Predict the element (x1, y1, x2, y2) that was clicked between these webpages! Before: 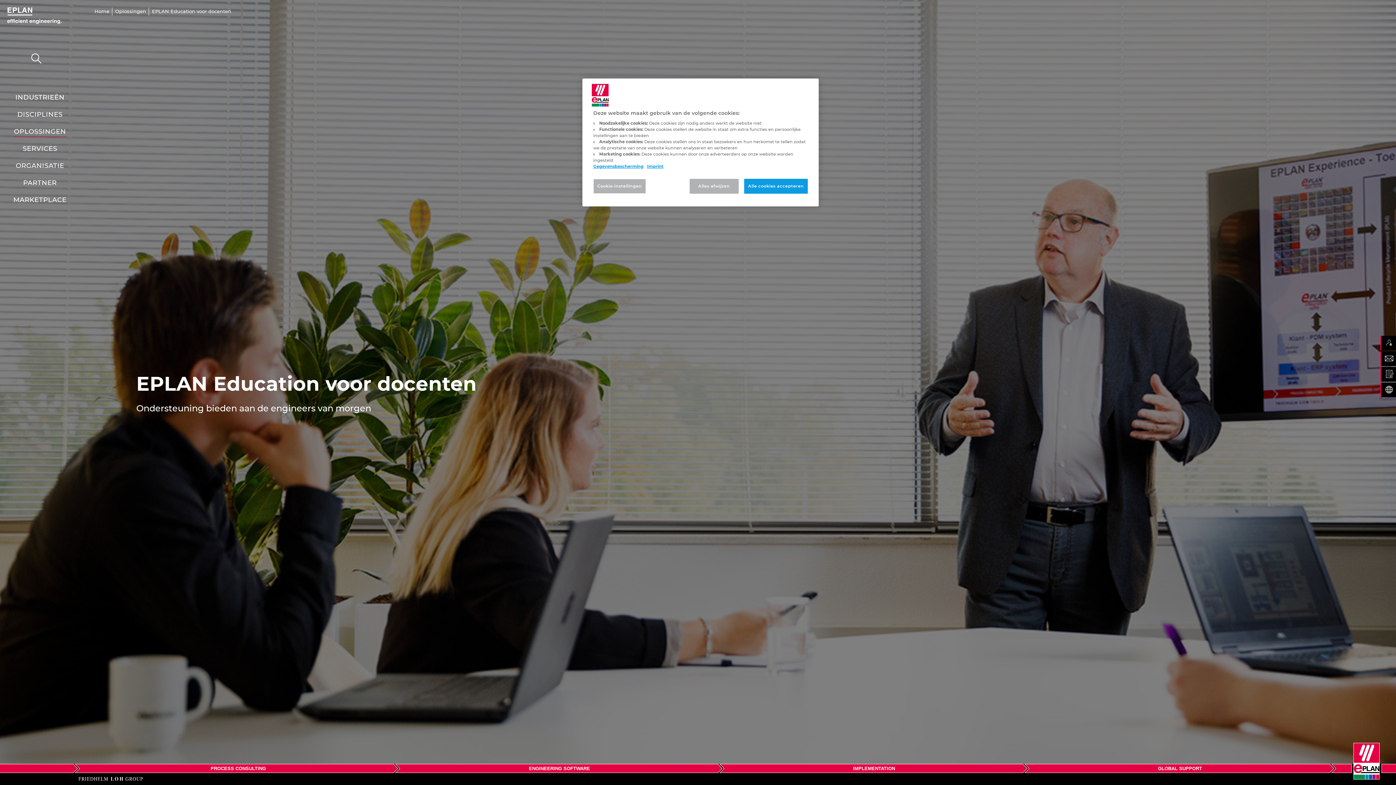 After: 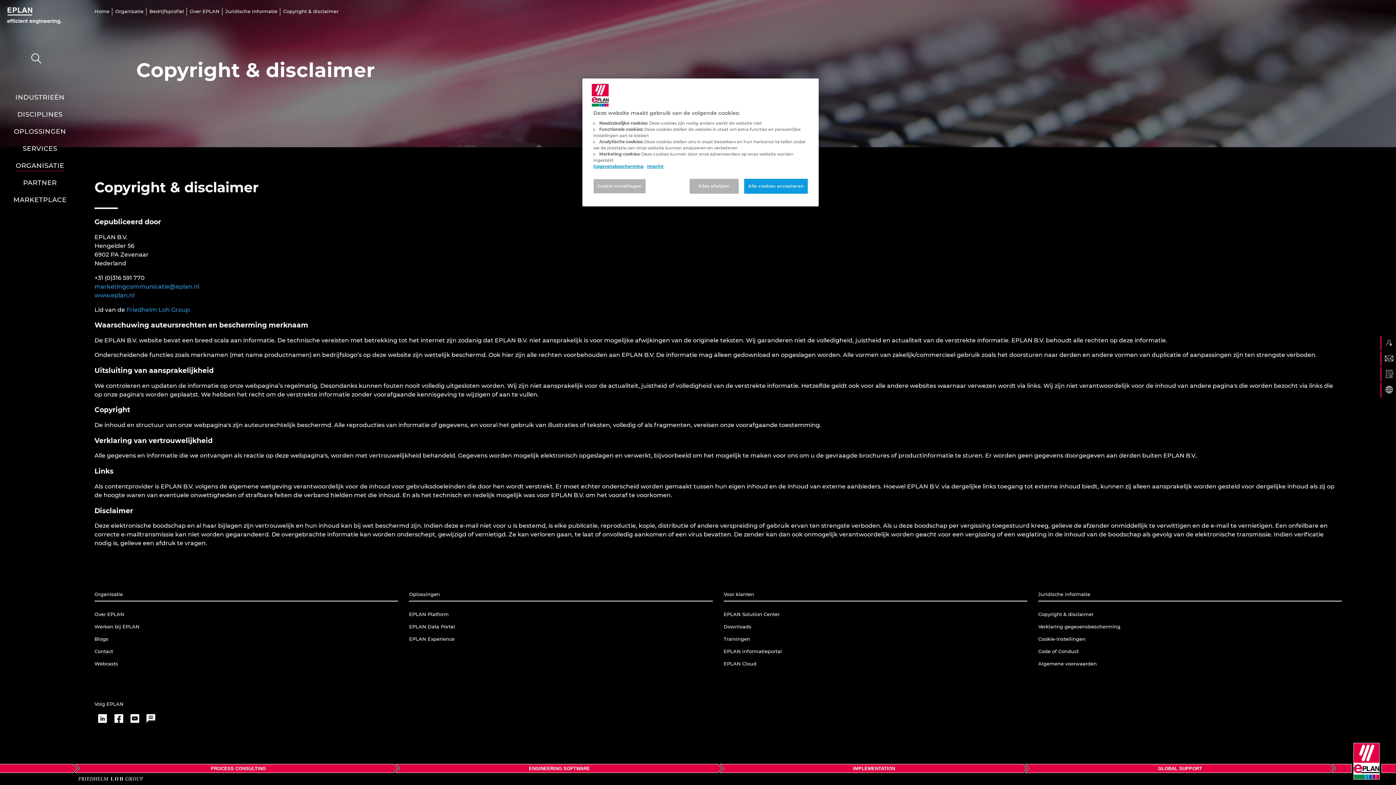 Action: label: Juridische informatie, opent in een nieuw tabblad bbox: (647, 164, 663, 169)